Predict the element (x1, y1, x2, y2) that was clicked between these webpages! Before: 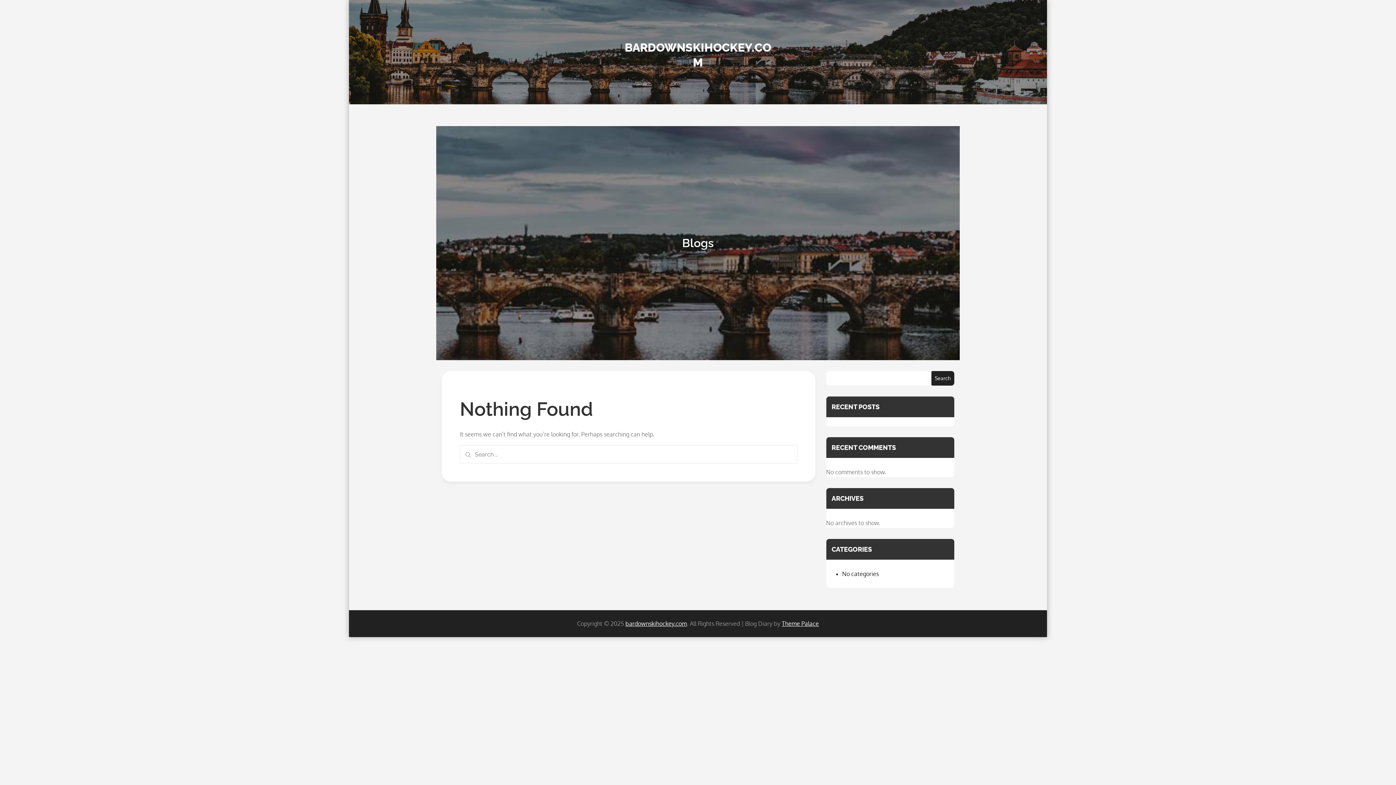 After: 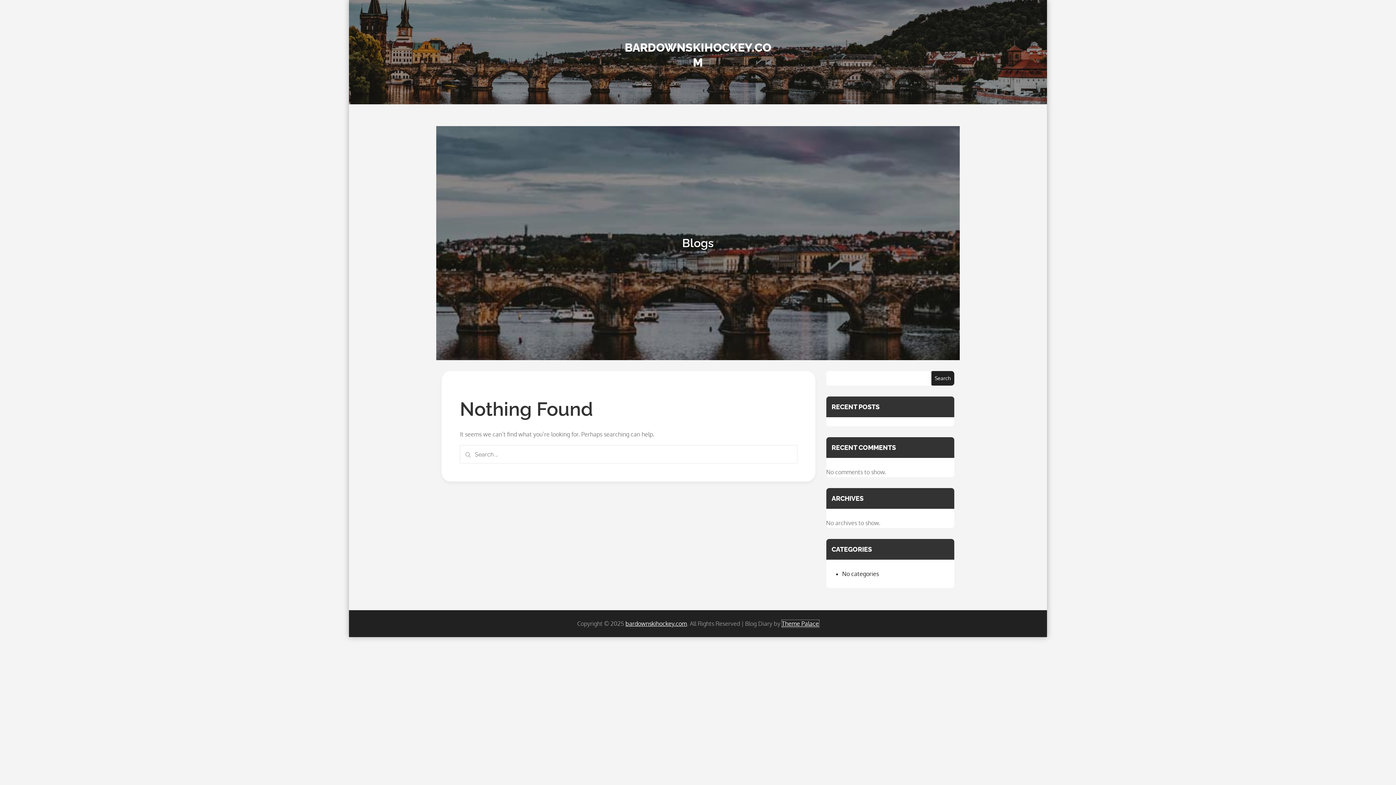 Action: label: Theme Palace bbox: (782, 620, 819, 627)